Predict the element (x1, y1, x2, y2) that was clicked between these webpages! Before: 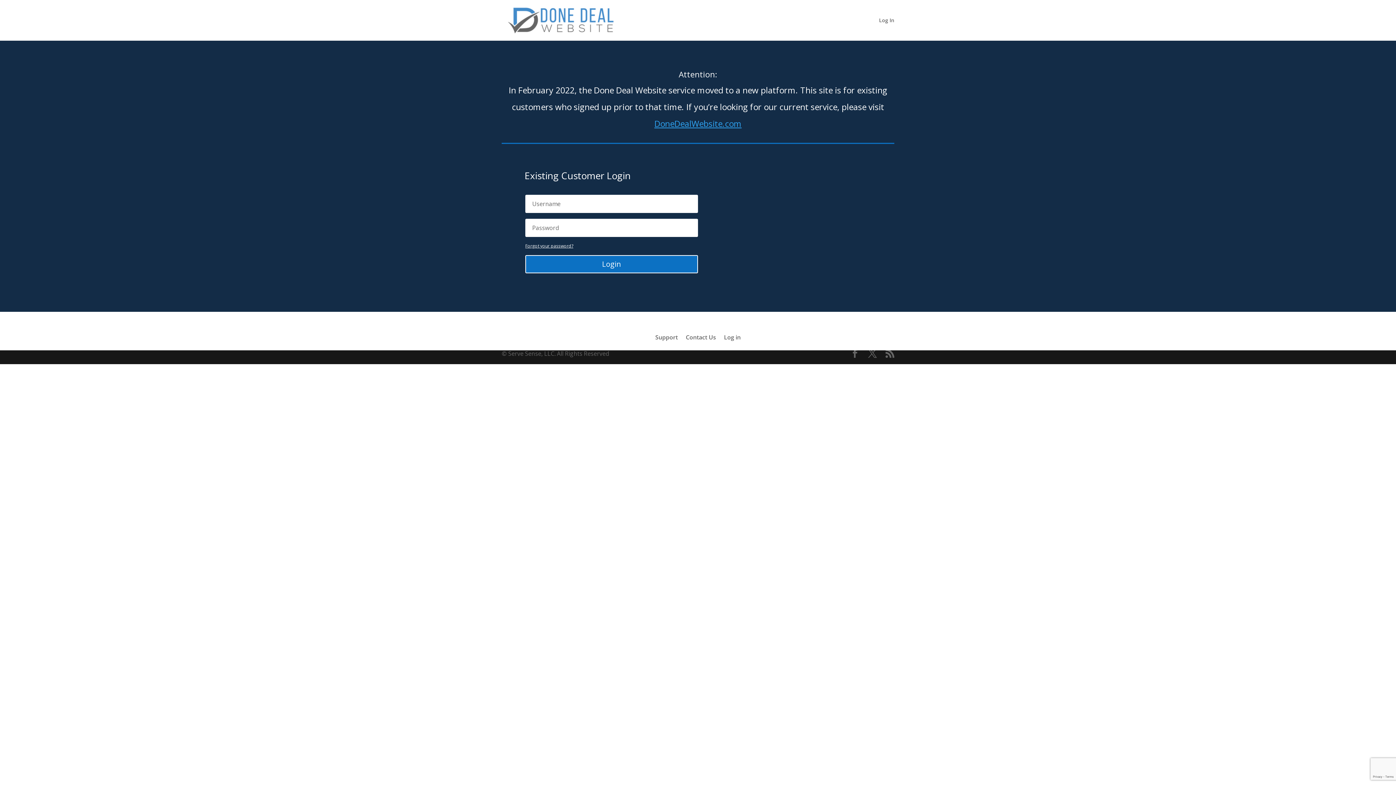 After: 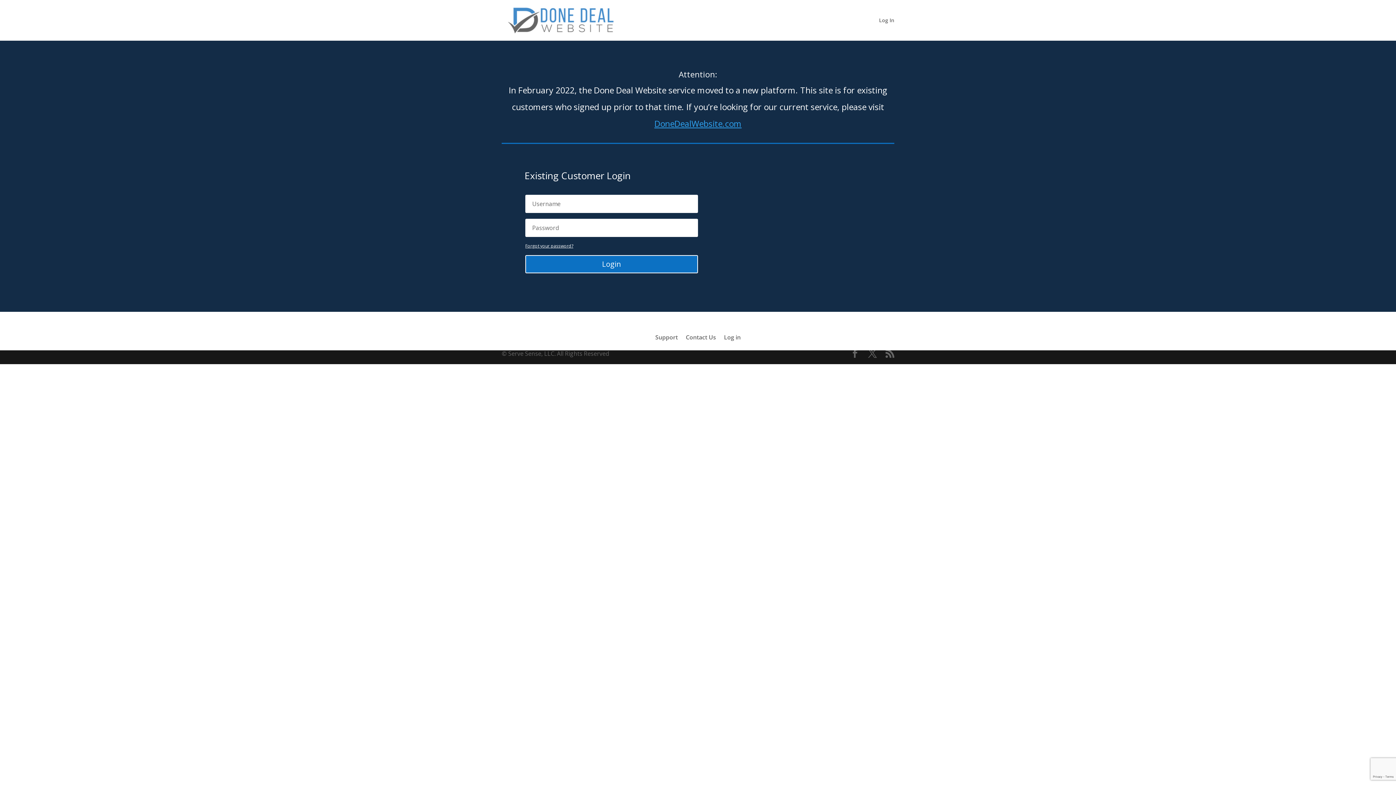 Action: bbox: (503, 15, 619, 23)